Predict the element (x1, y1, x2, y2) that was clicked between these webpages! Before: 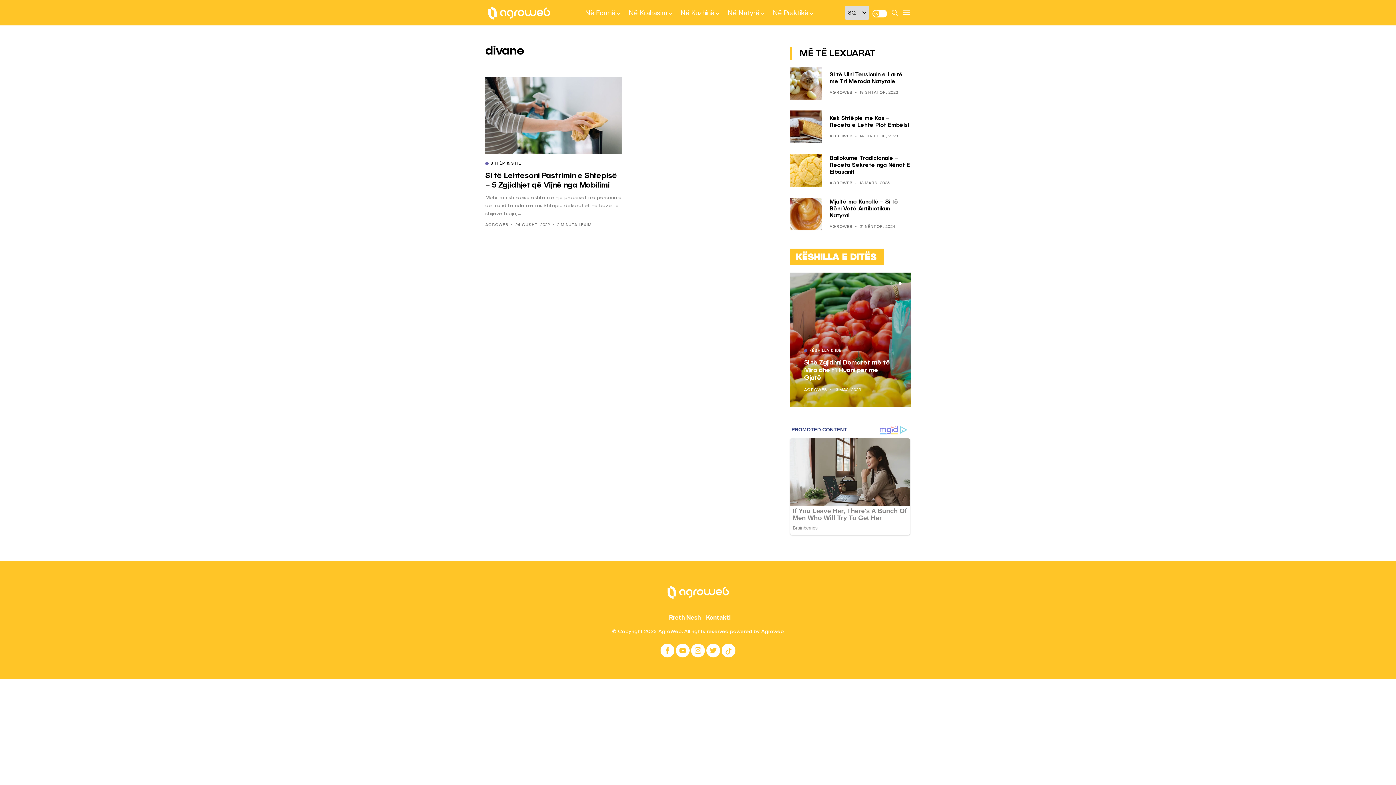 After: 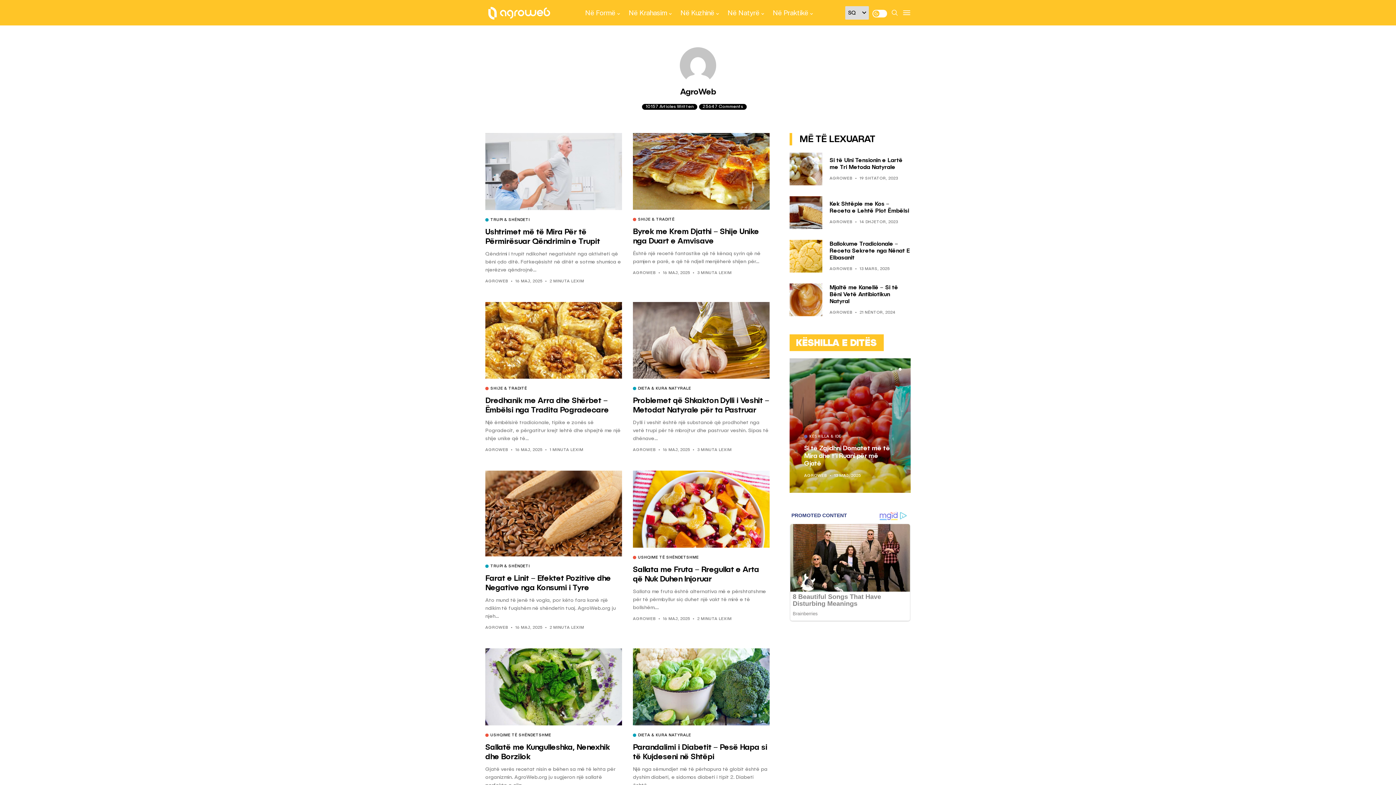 Action: label: AGROWEB bbox: (829, 225, 852, 229)